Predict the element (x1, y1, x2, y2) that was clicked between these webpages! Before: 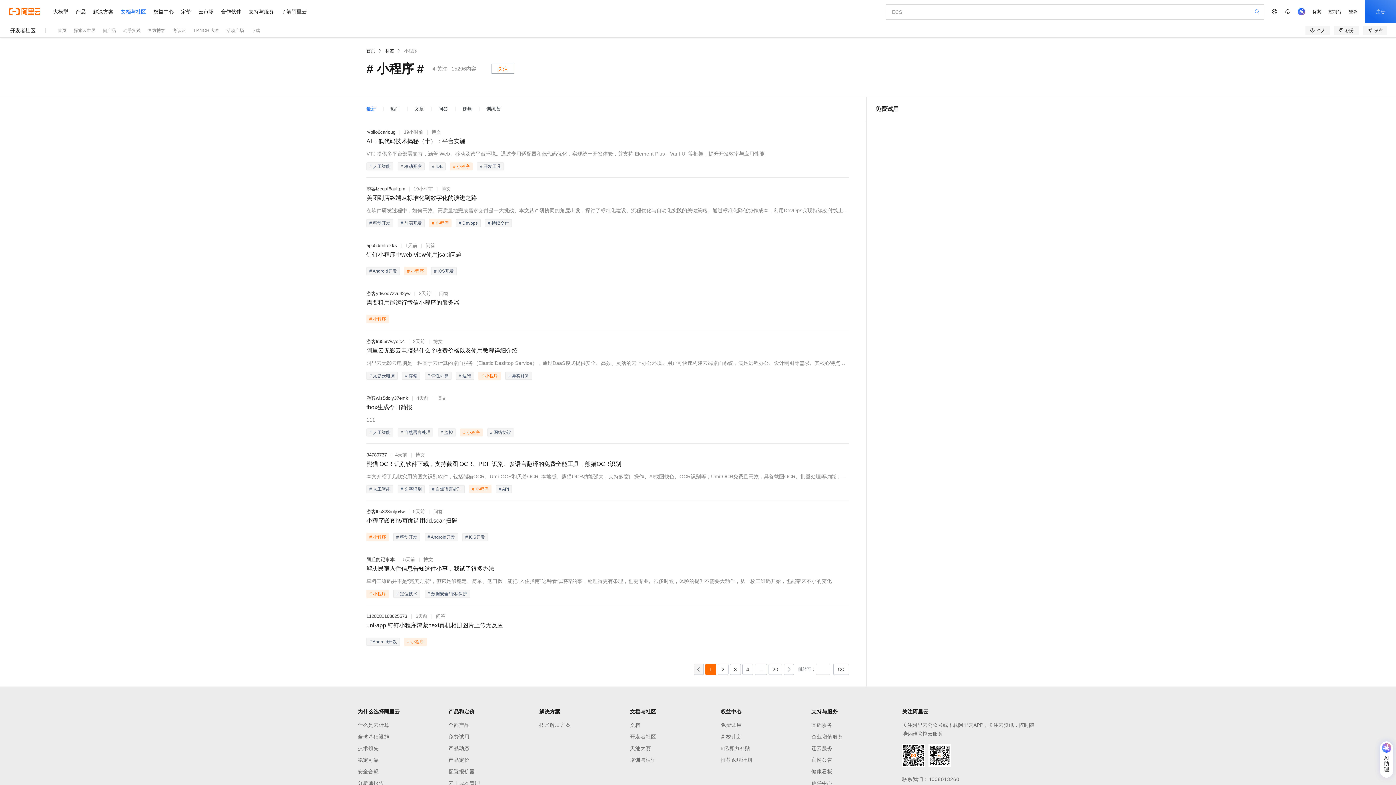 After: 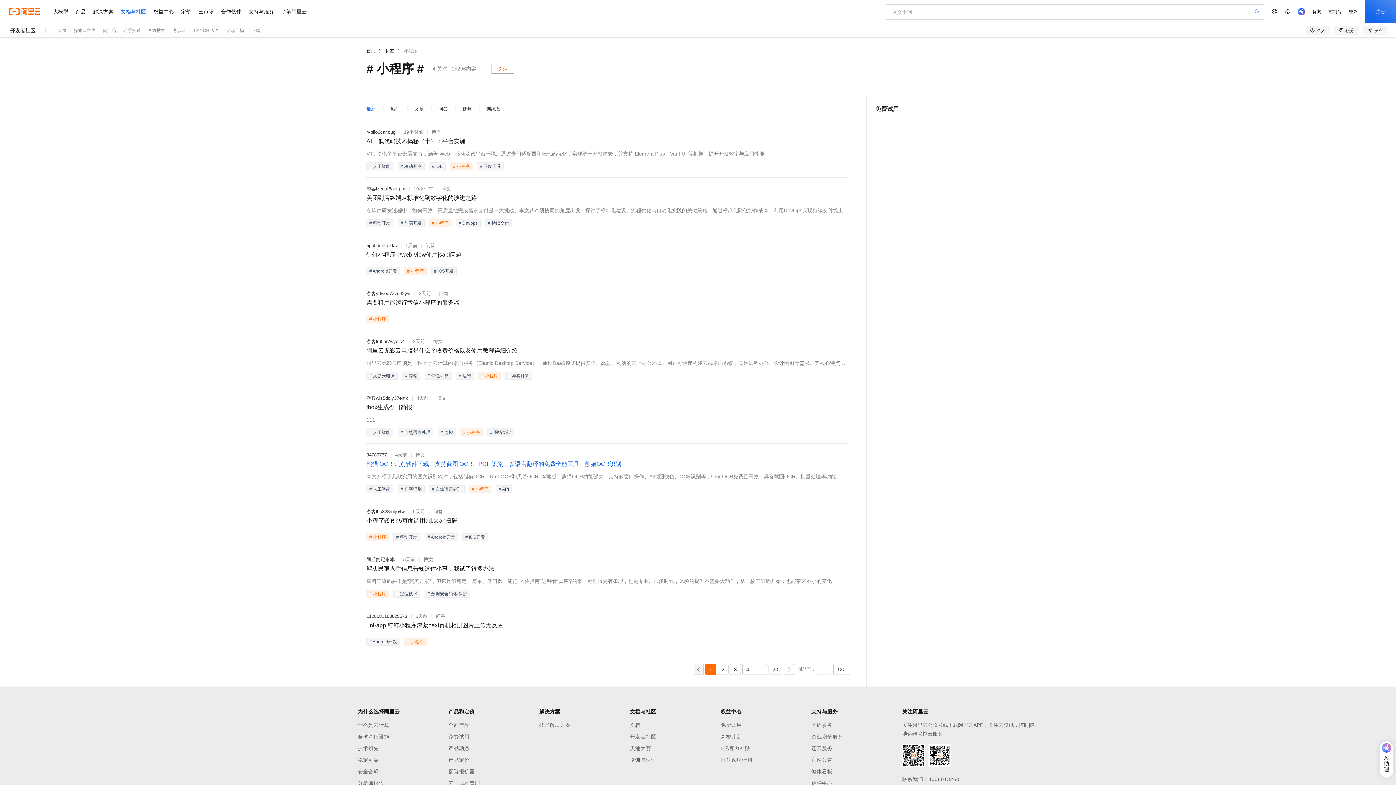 Action: label: 熊猫 OCR 识别软件下载，支持截图 OCR、PDF 识别、多语言翻译的免费全能工具，熊猫OCR识别 bbox: (366, 459, 849, 469)